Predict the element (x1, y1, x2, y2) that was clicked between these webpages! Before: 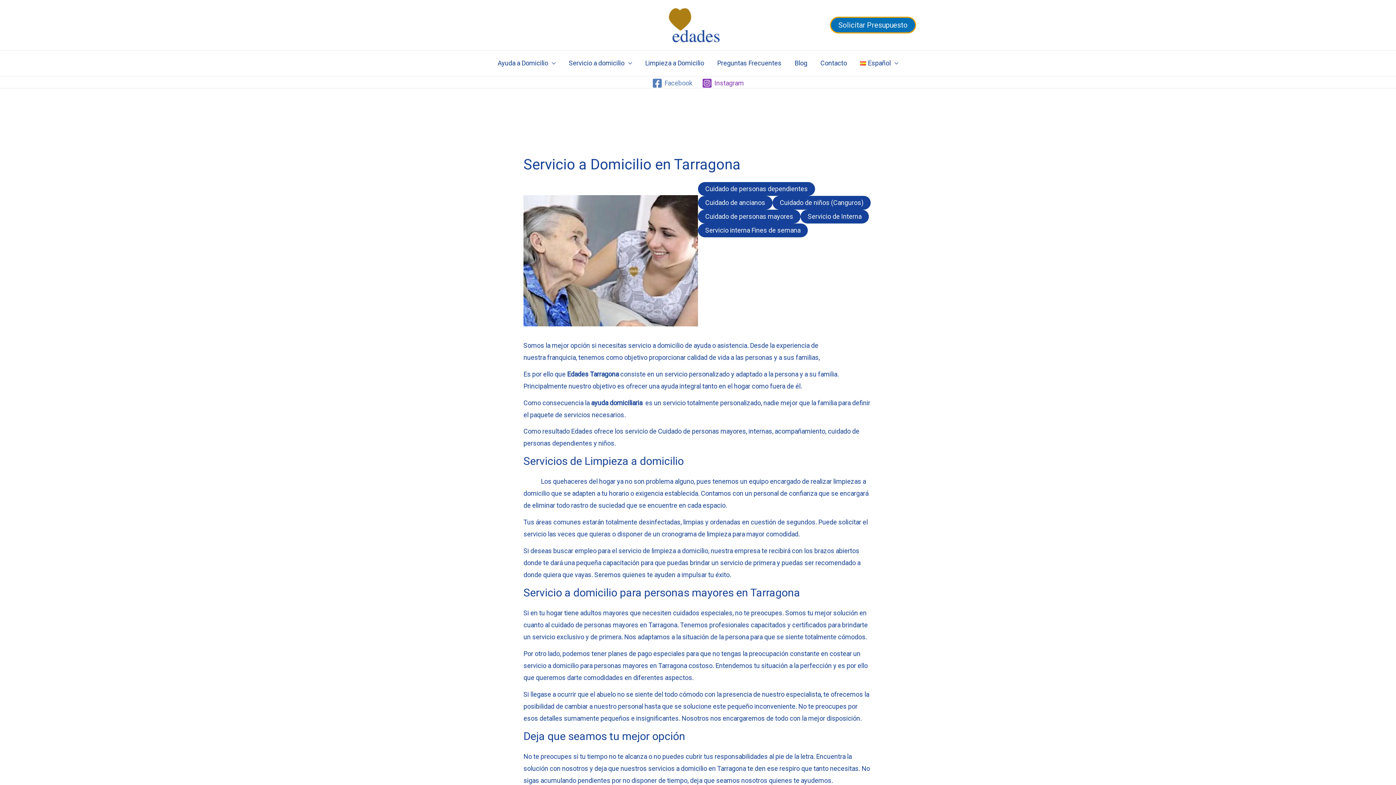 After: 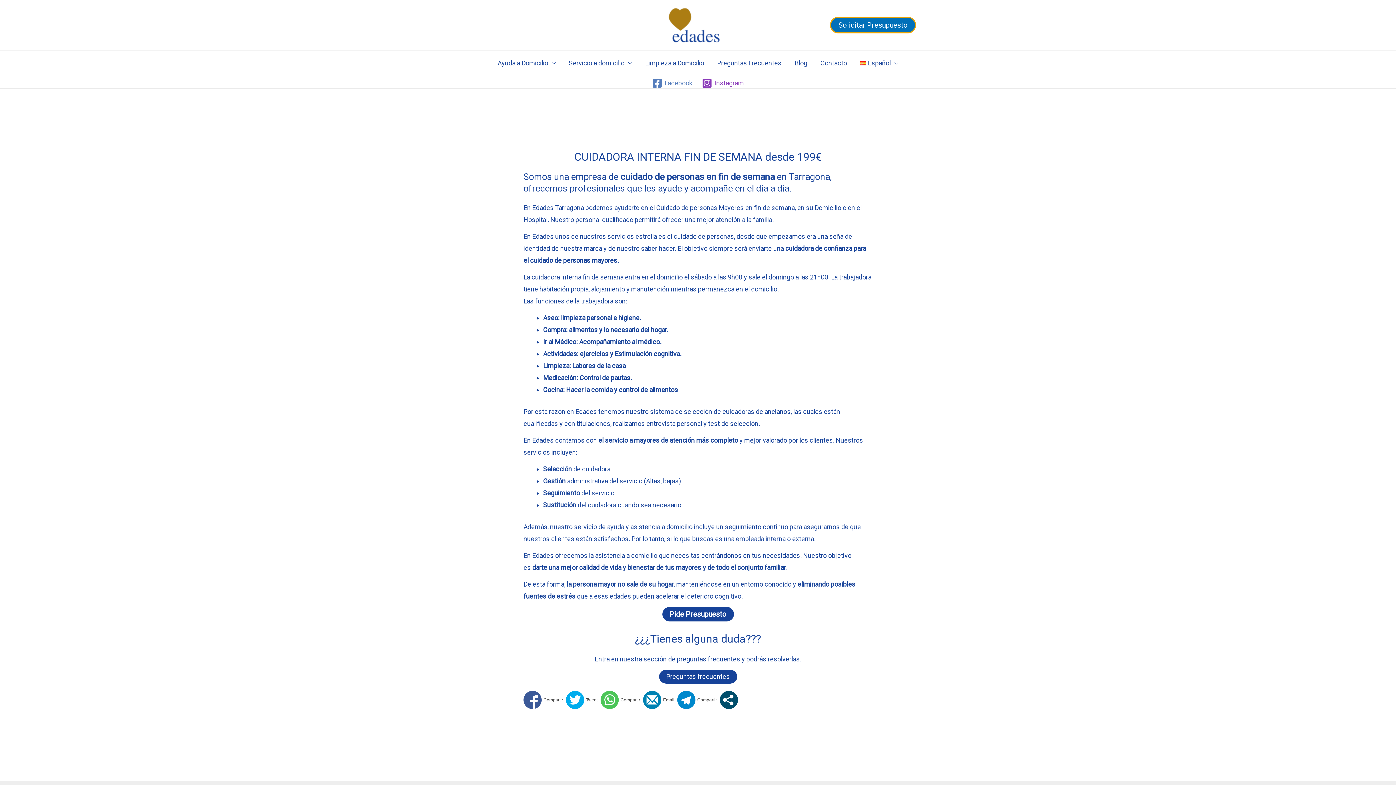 Action: label: Servicio interna Fines de semana bbox: (698, 223, 808, 237)